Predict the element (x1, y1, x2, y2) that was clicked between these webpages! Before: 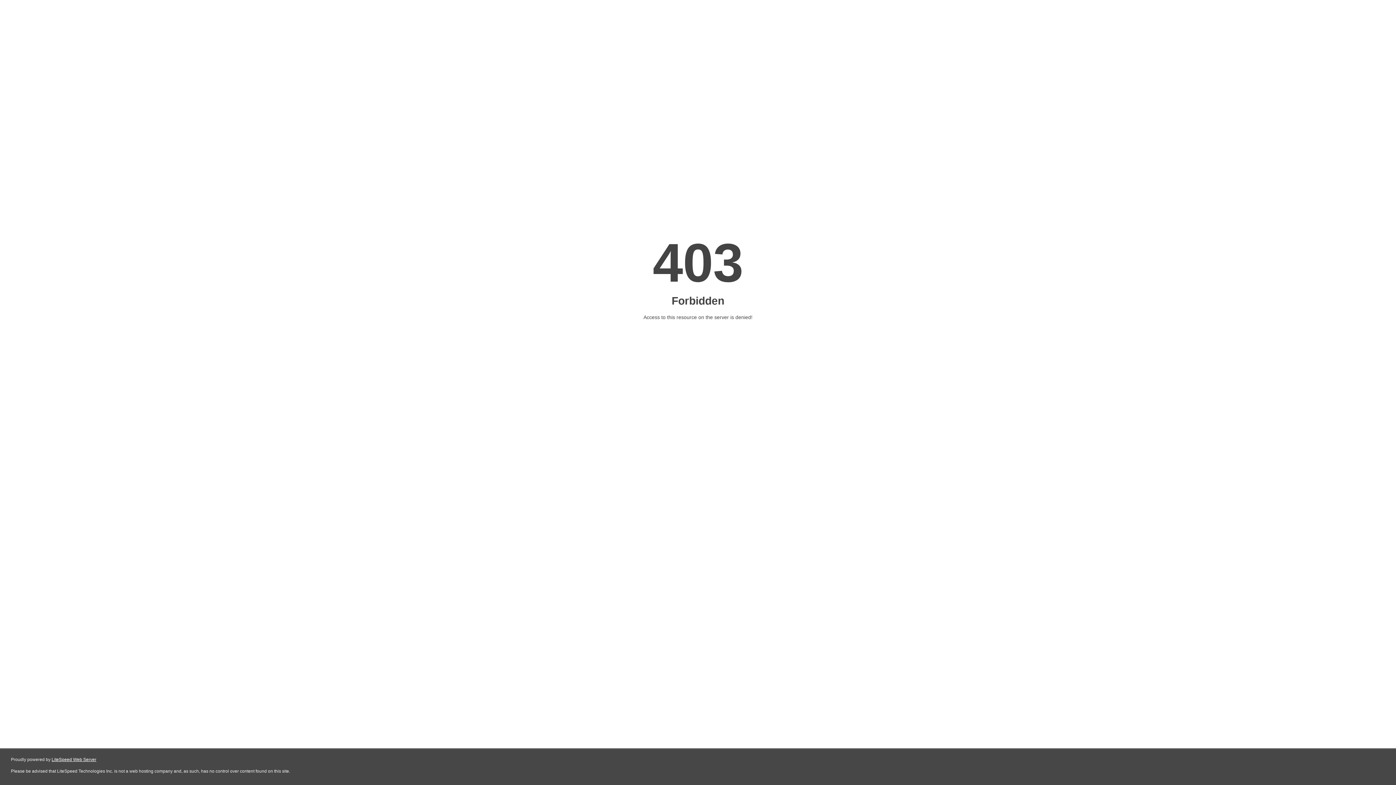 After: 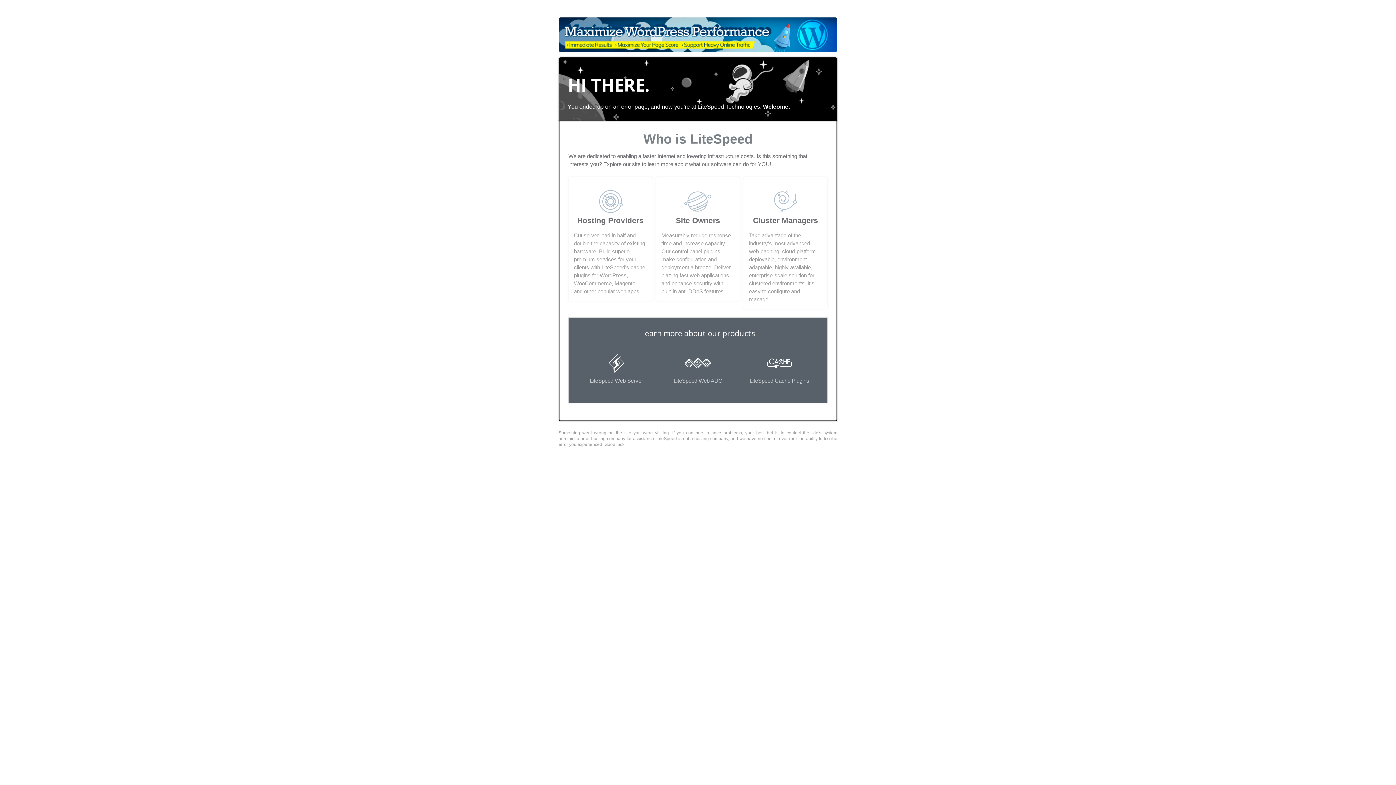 Action: label: LiteSpeed Web Server bbox: (51, 757, 96, 762)